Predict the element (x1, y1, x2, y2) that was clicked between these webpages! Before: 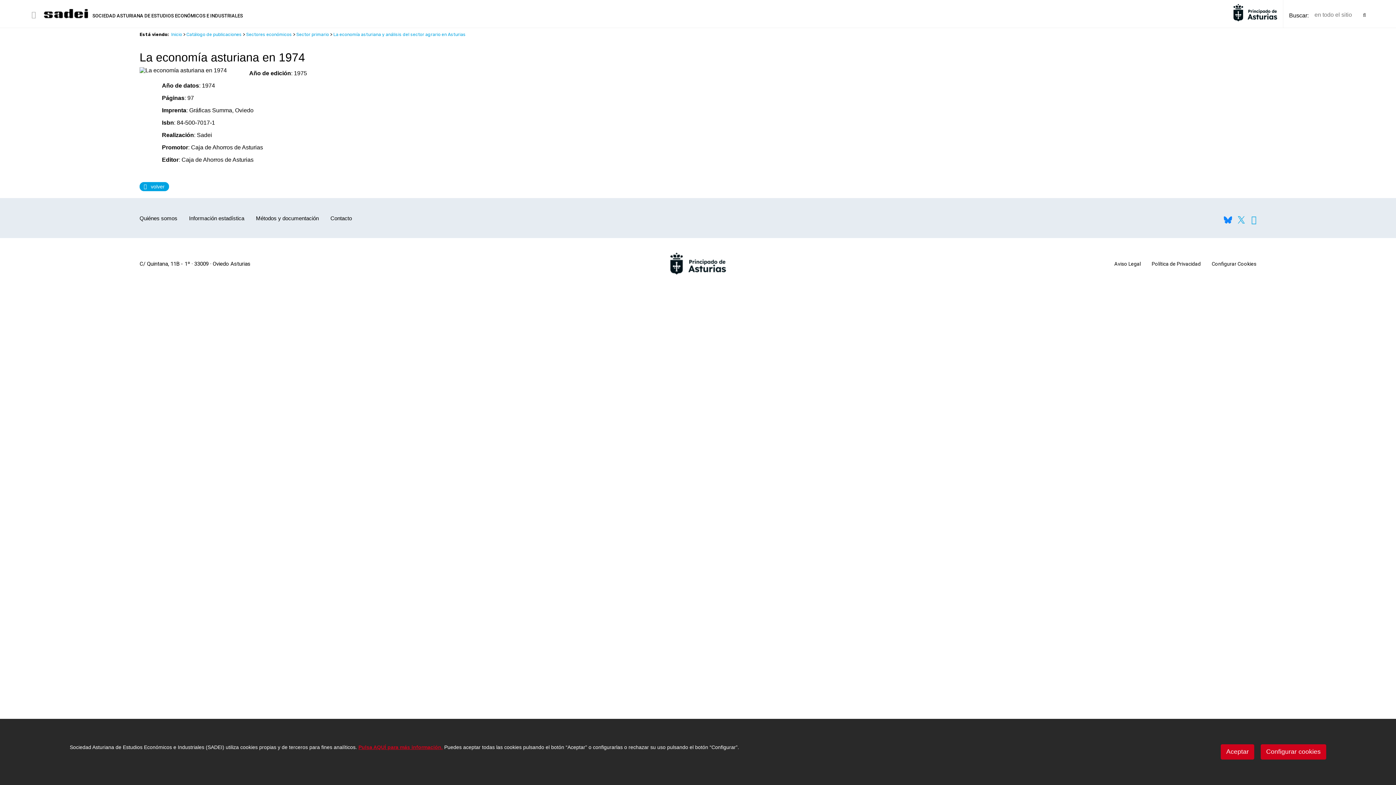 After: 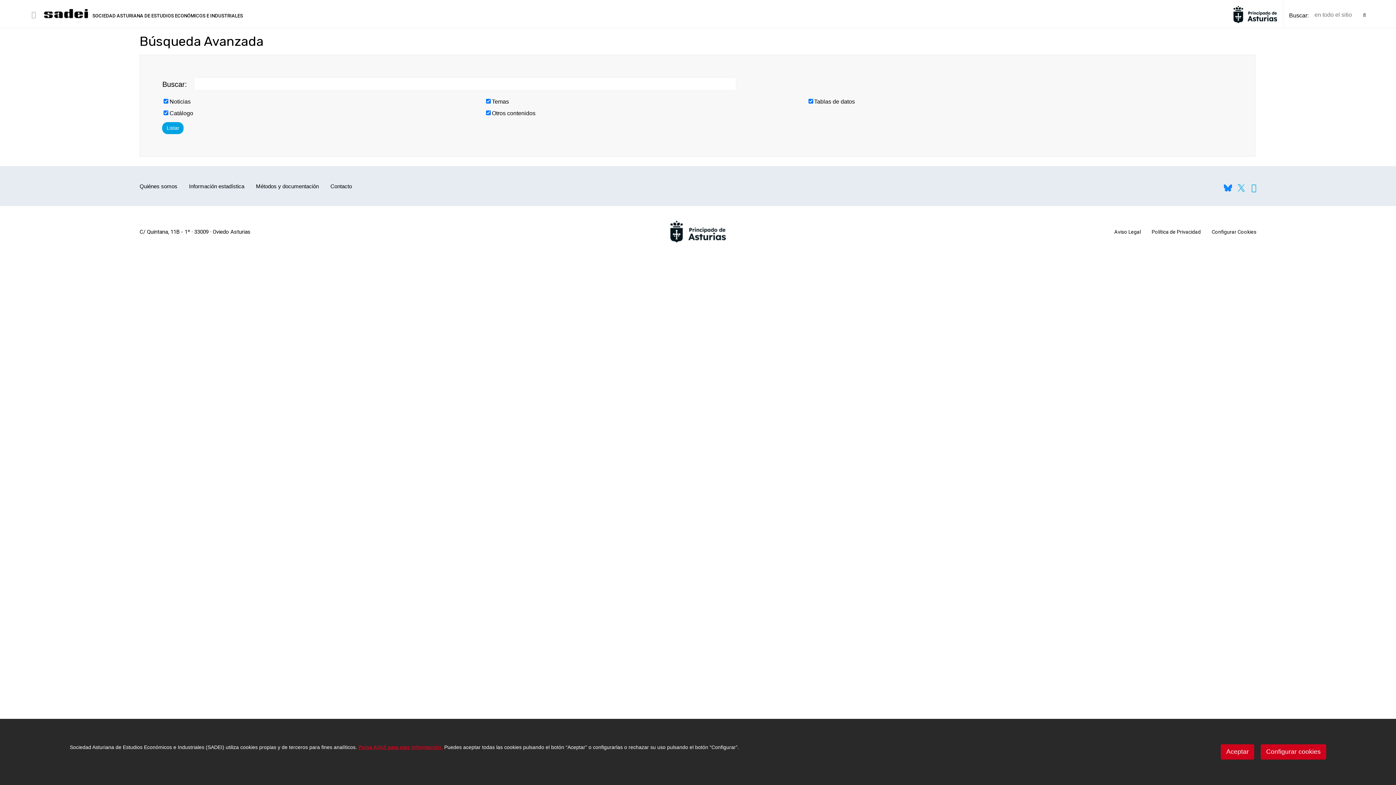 Action: bbox: (1361, 10, 1368, 19)